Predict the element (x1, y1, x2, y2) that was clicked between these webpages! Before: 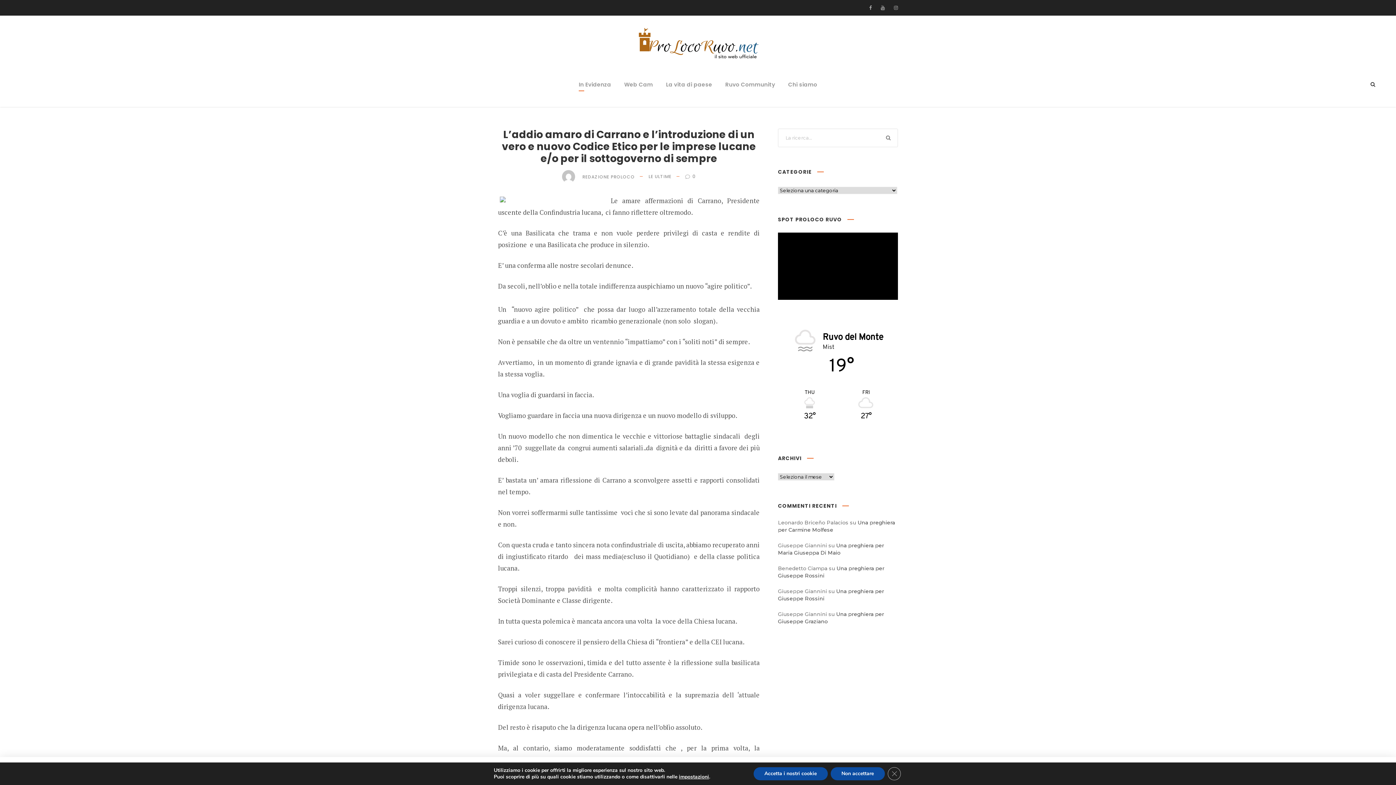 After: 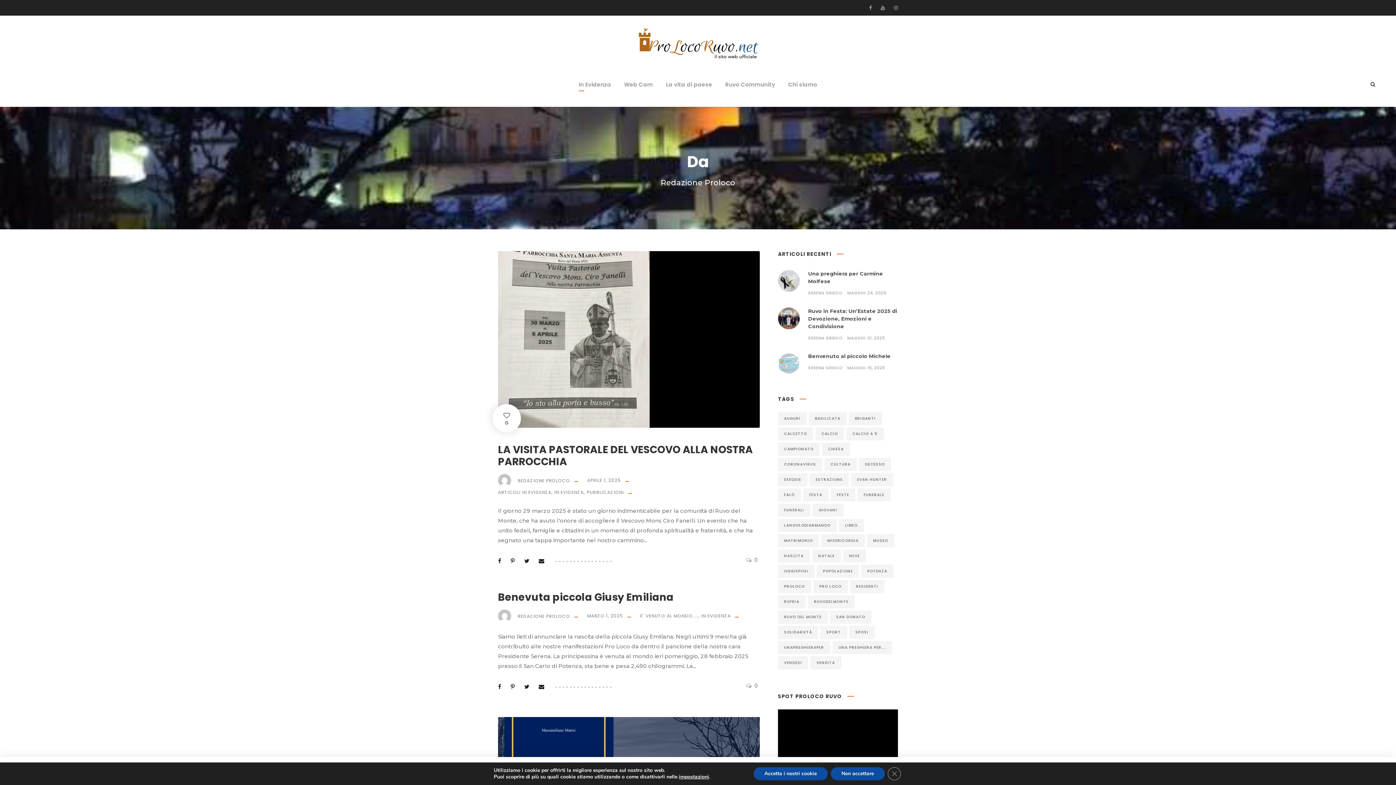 Action: label: REDAZIONE PROLOCO bbox: (582, 173, 634, 179)